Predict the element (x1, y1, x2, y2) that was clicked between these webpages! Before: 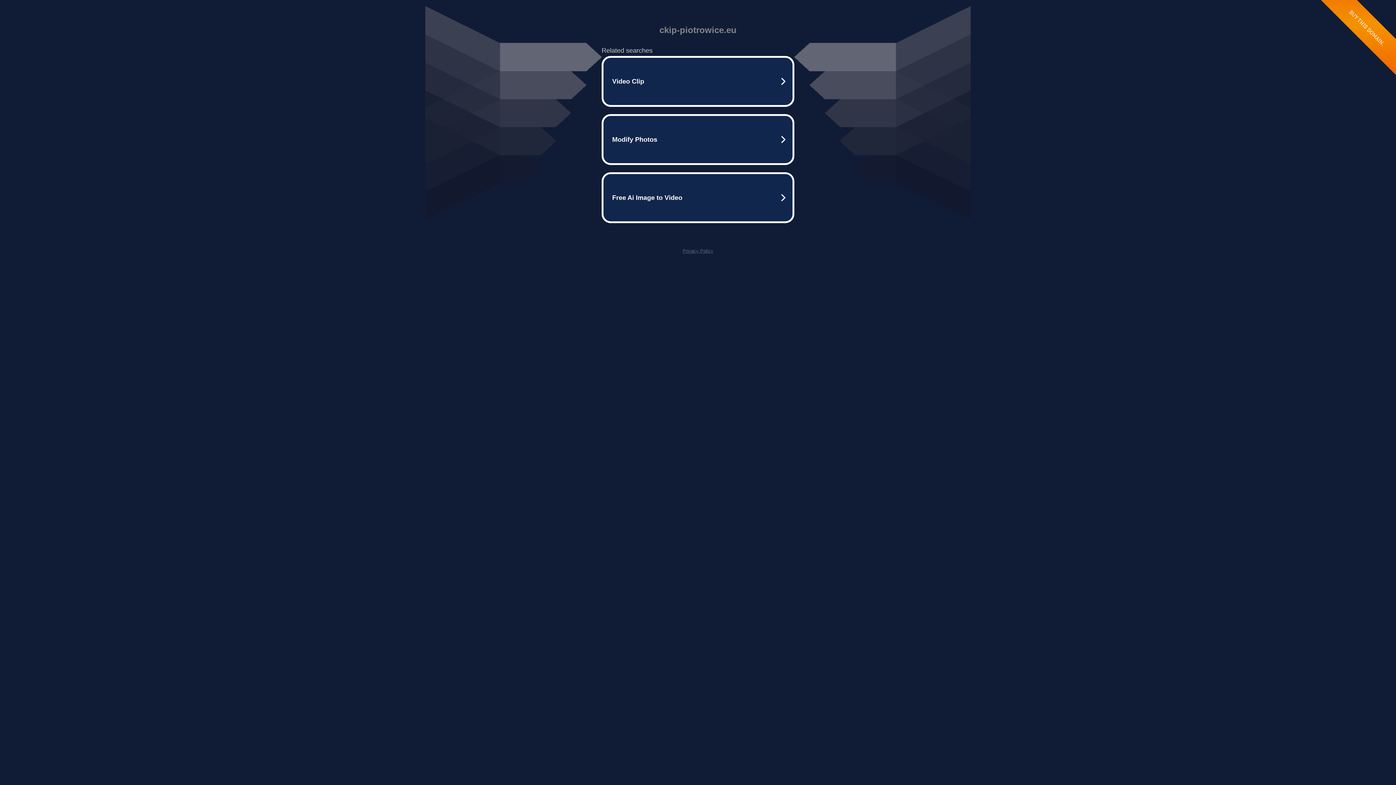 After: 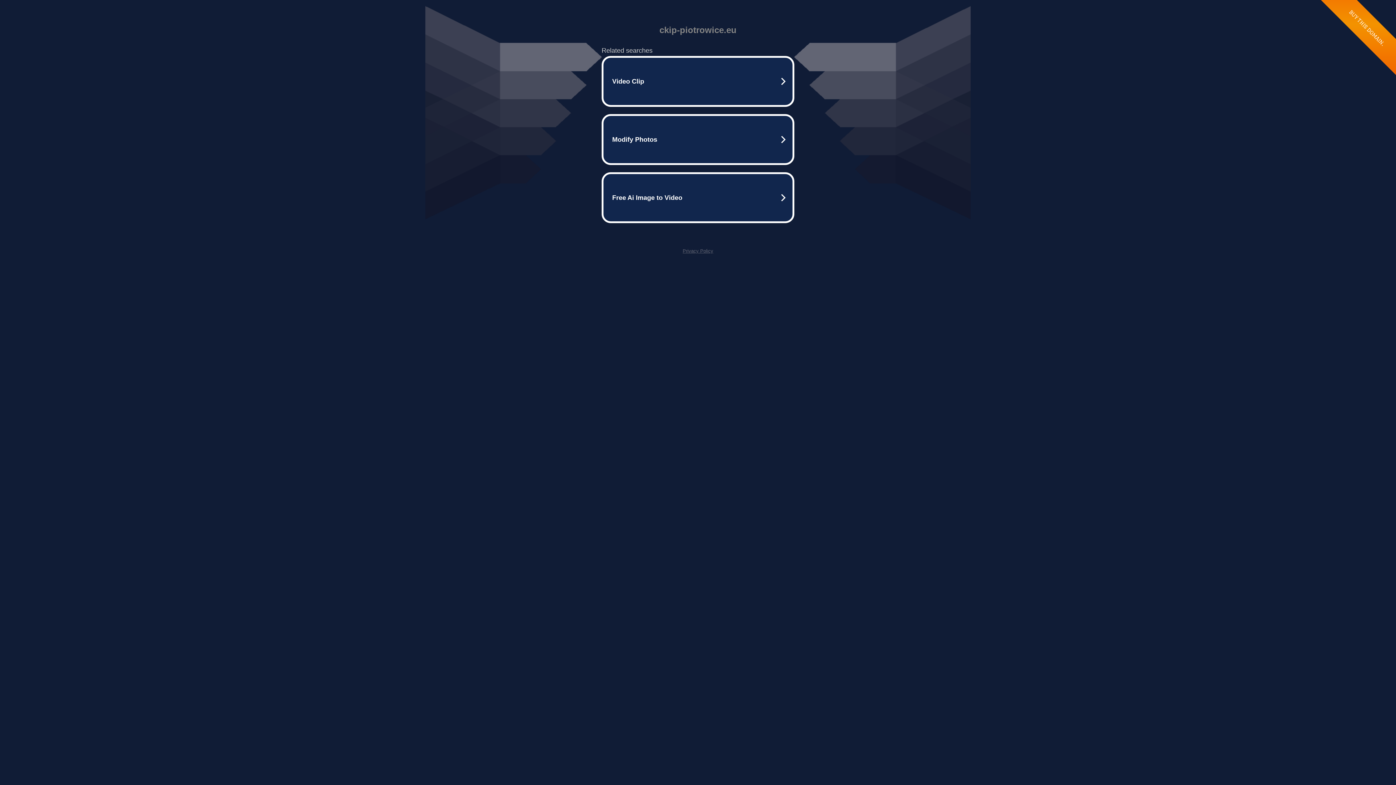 Action: bbox: (682, 248, 713, 253) label: Privacy Policy